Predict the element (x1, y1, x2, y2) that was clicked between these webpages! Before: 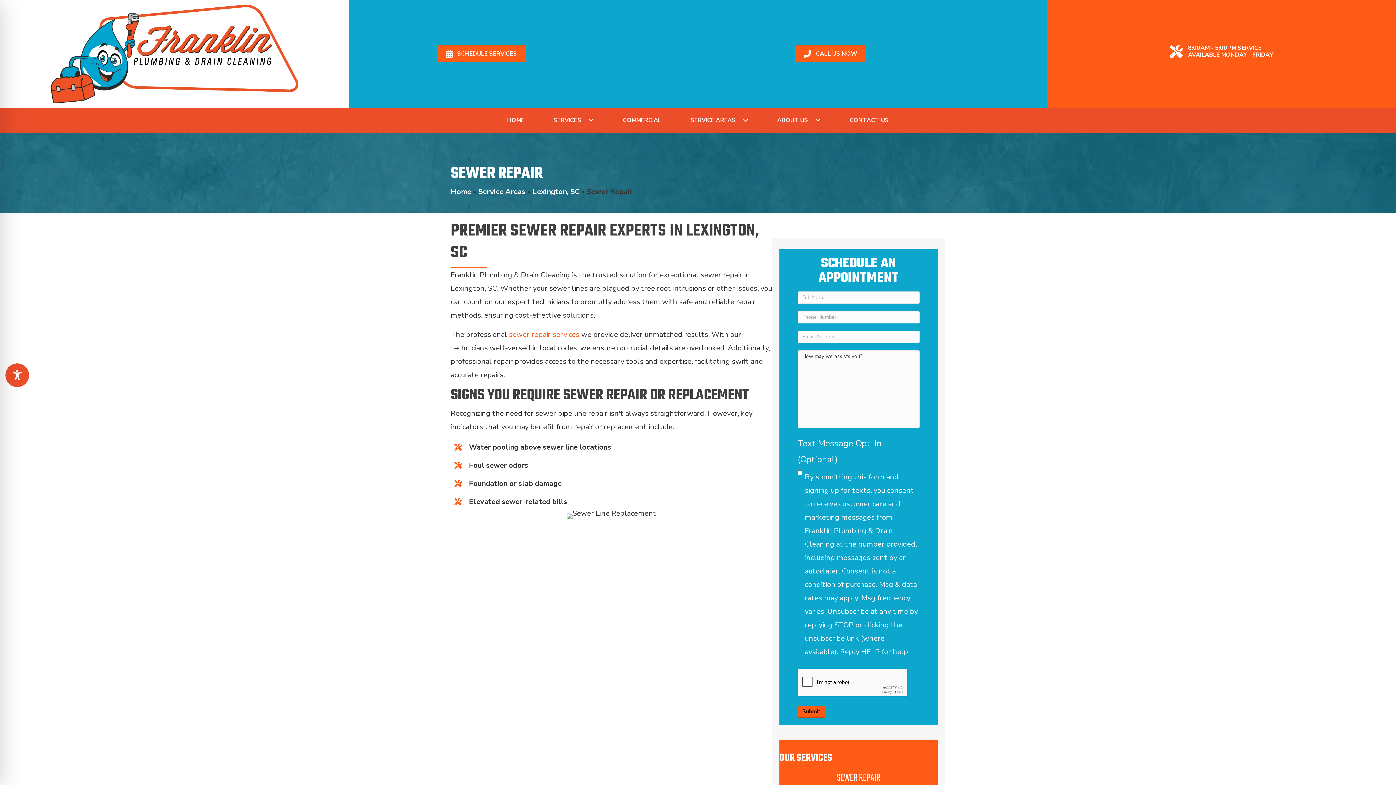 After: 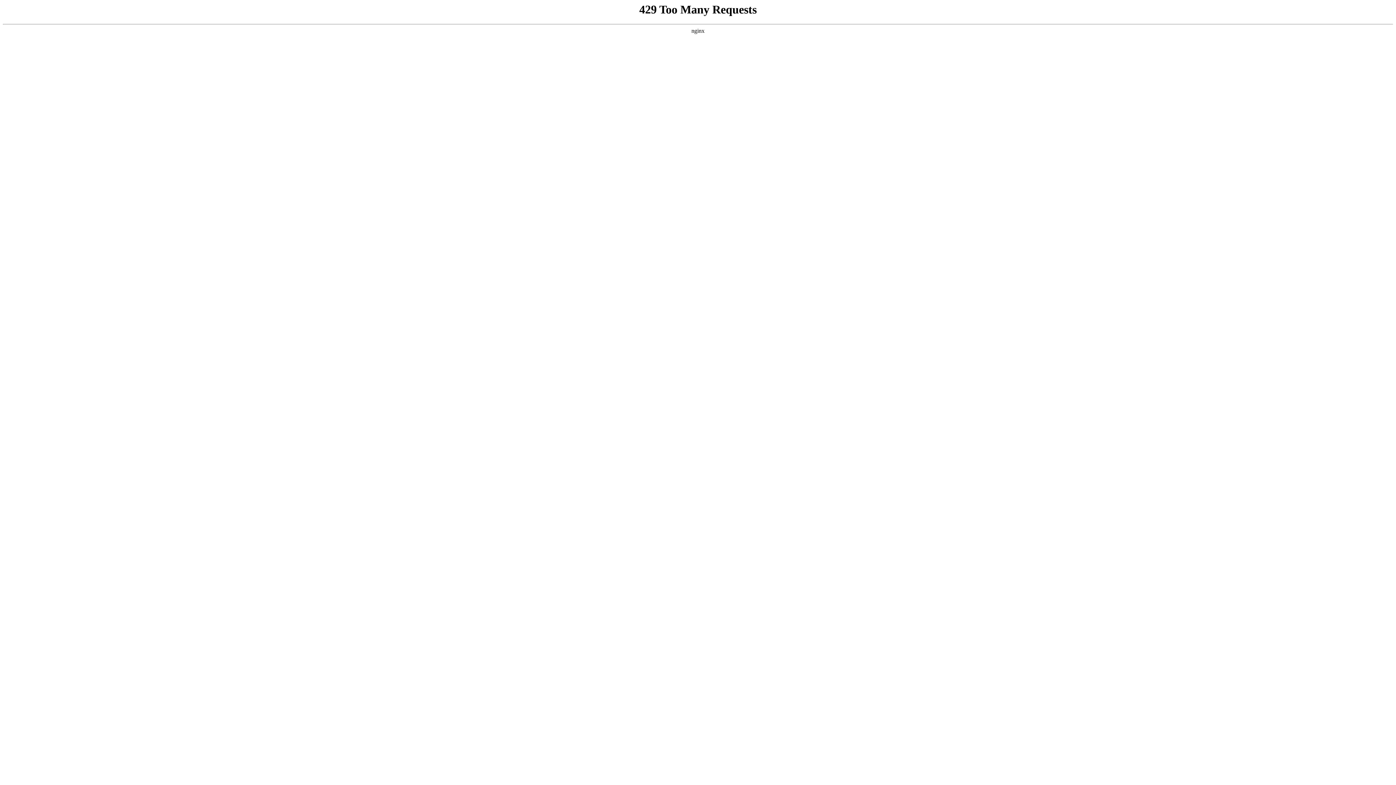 Action: label: Services: submenu bbox: (585, 113, 597, 127)